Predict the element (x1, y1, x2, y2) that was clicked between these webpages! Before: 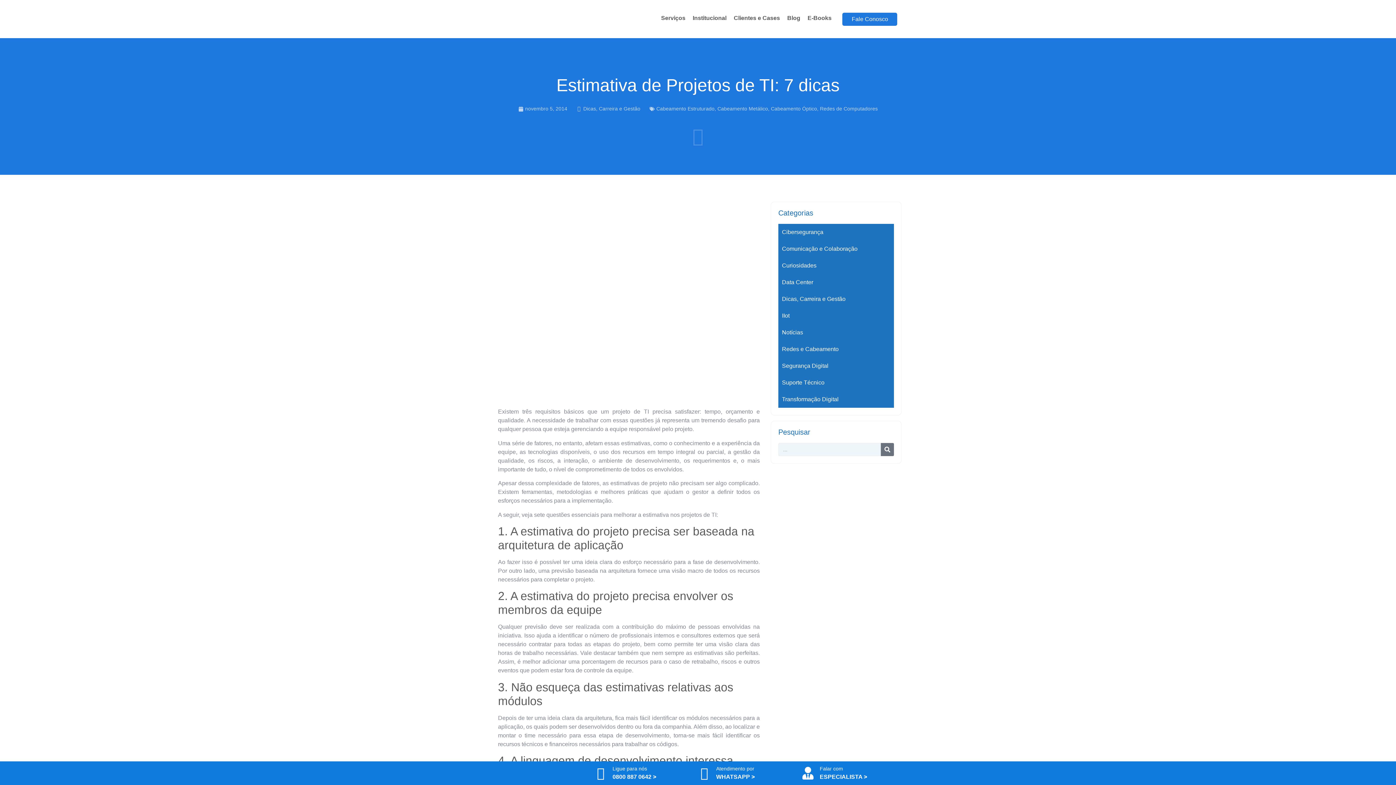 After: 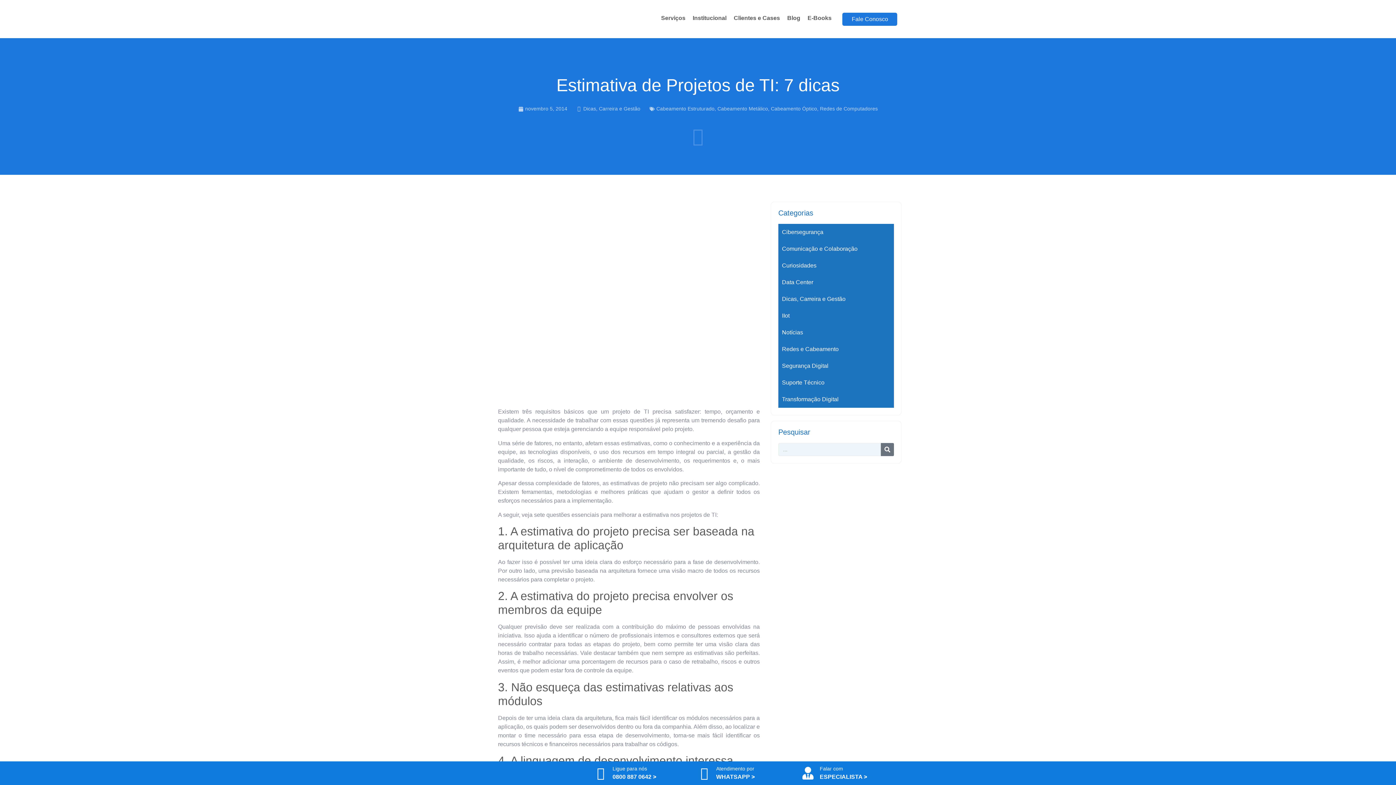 Action: bbox: (716, 766, 754, 772) label: Atendimento por